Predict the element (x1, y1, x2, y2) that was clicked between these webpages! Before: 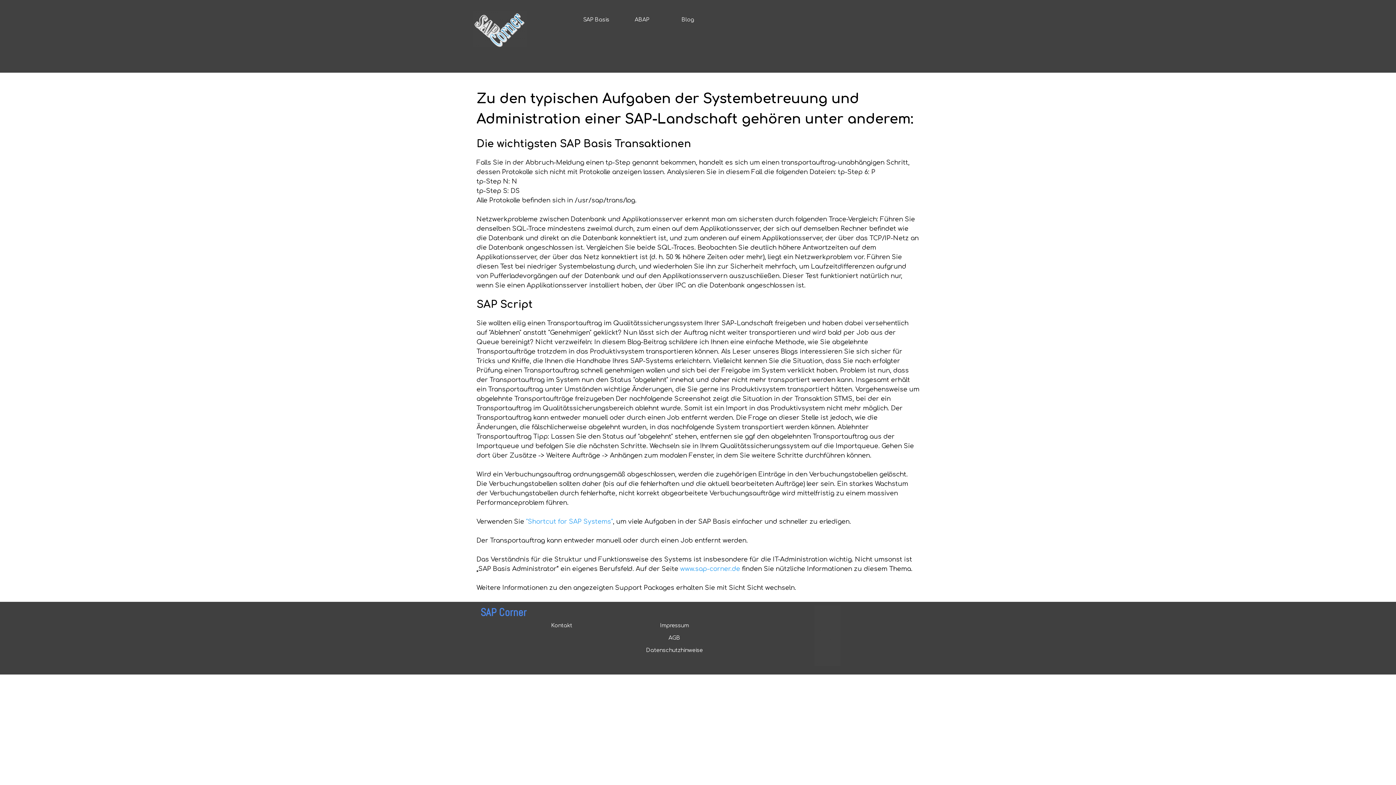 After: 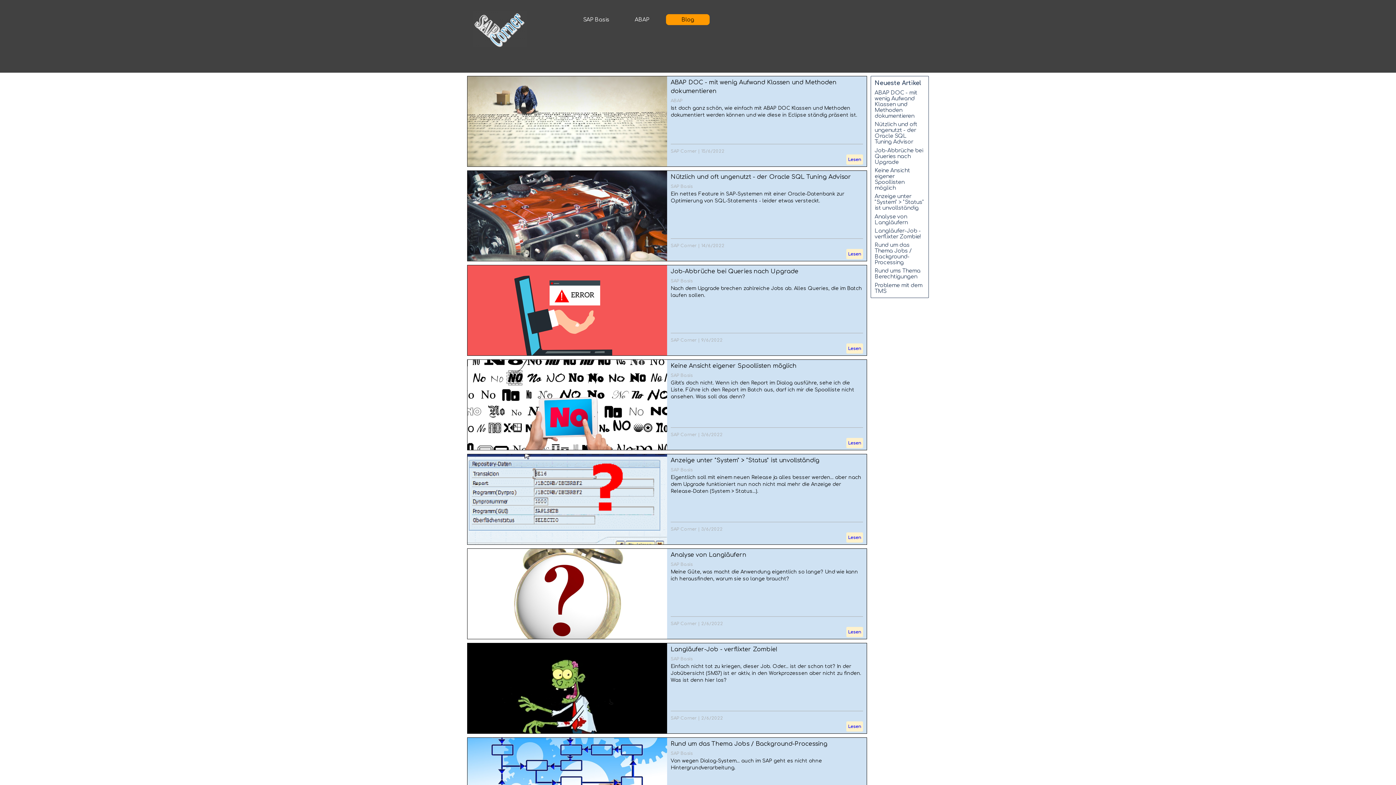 Action: bbox: (668, 14, 708, 25) label: Blog